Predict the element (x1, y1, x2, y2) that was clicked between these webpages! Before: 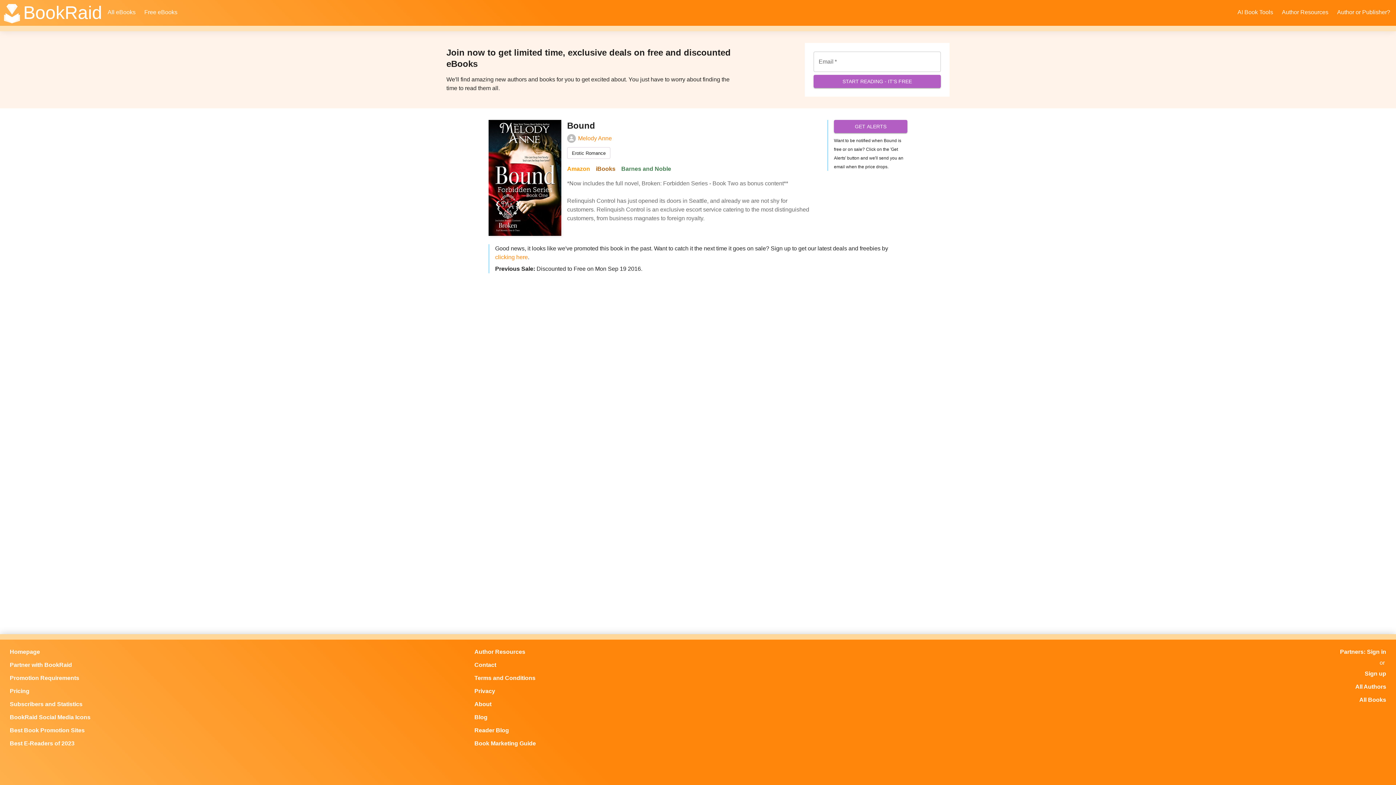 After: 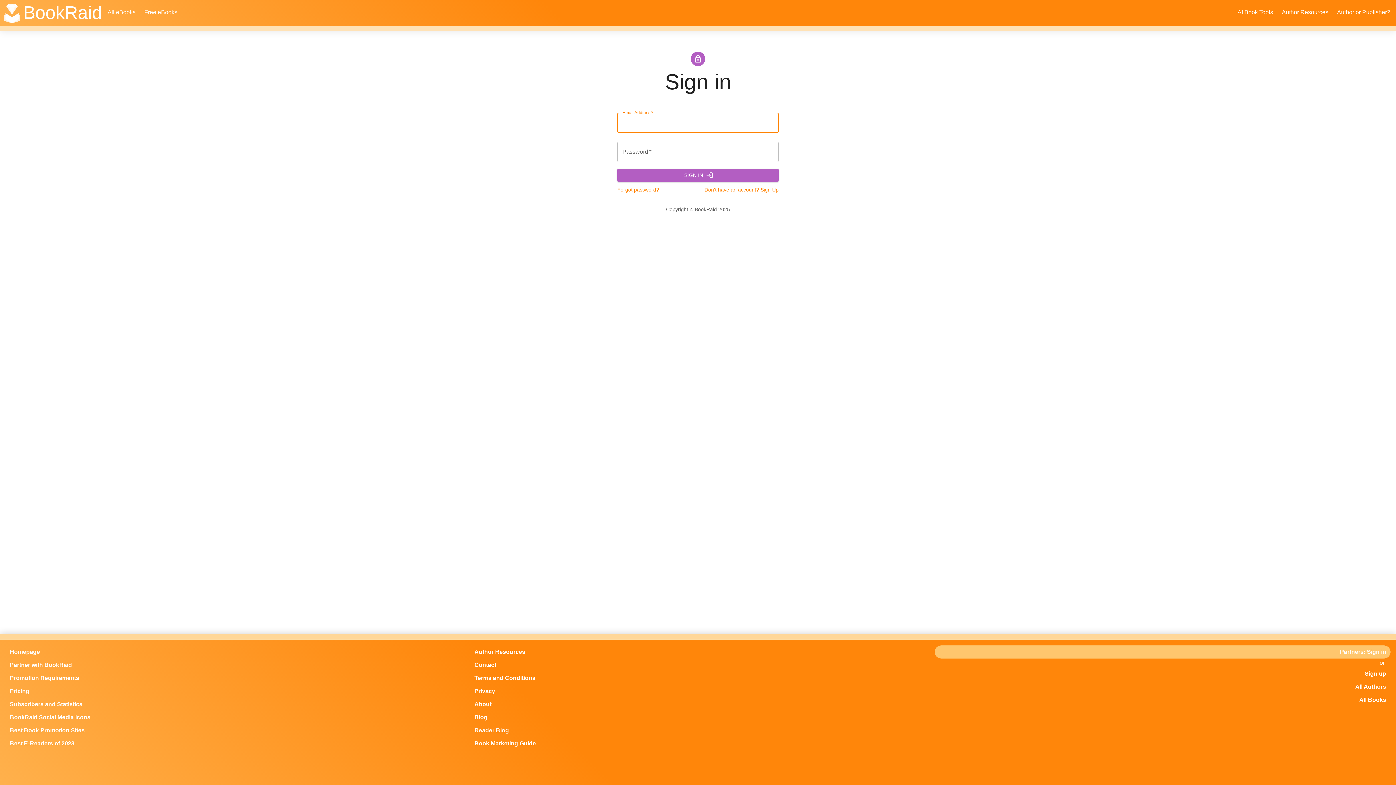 Action: label: Partners: Sign in bbox: (934, 645, 1390, 658)